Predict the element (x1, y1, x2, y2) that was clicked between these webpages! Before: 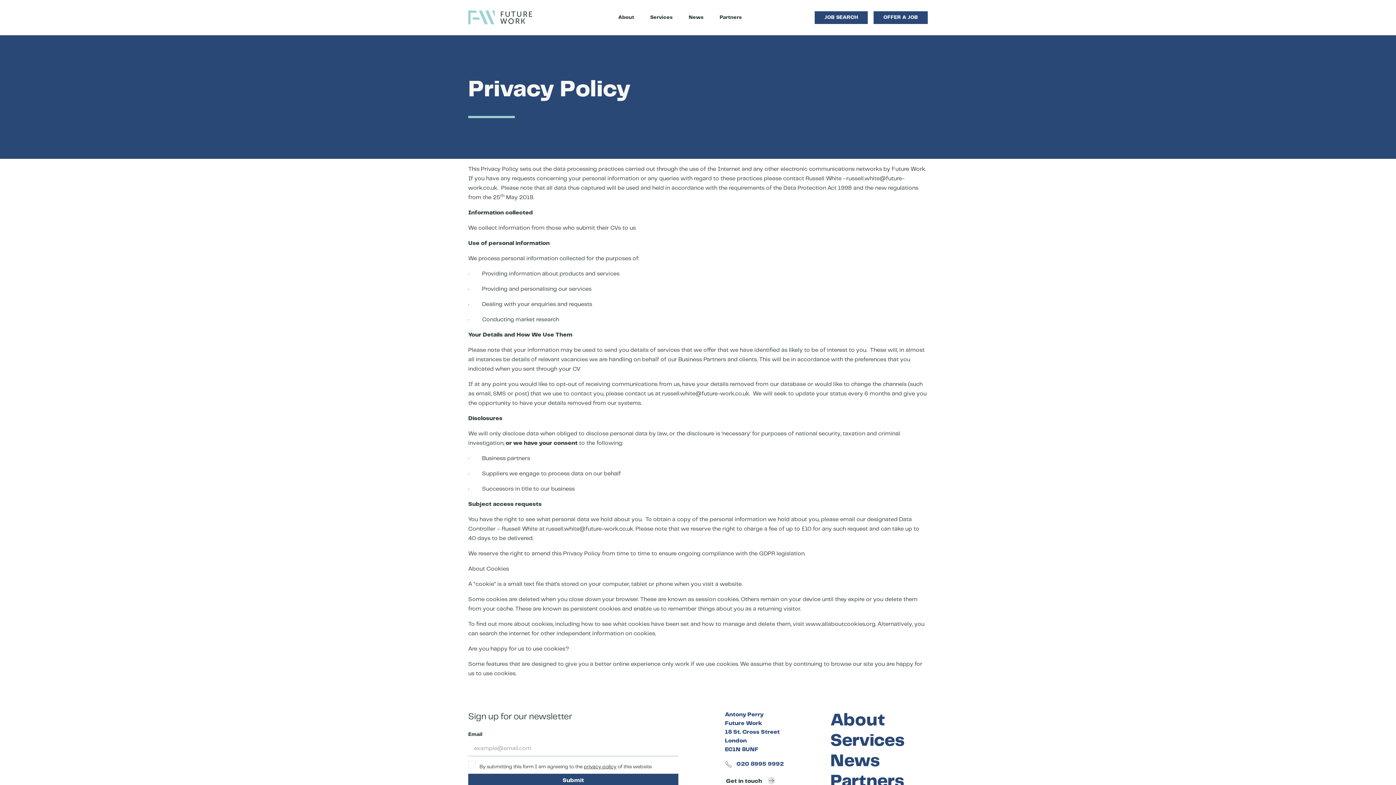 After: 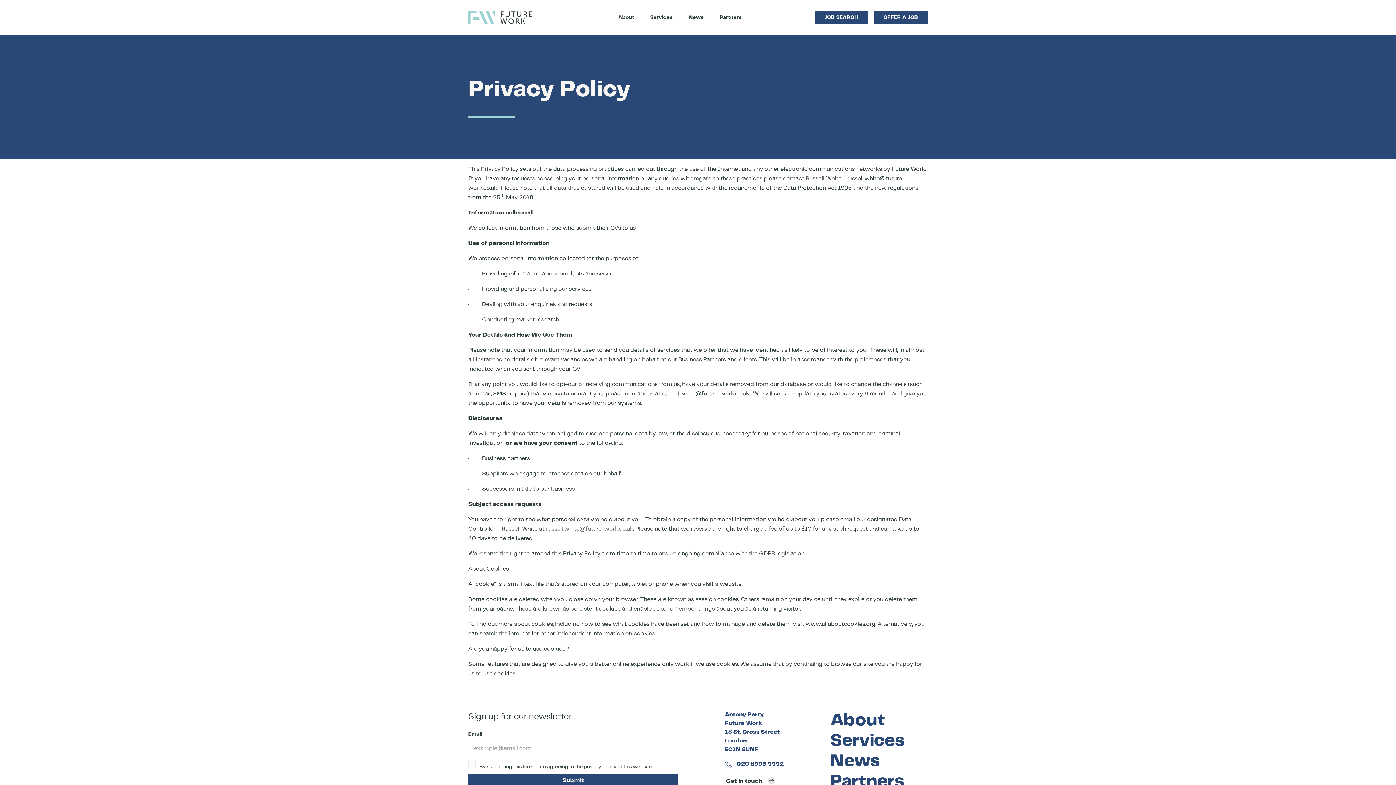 Action: label: russell.white@future-work.co.uk bbox: (546, 526, 633, 532)